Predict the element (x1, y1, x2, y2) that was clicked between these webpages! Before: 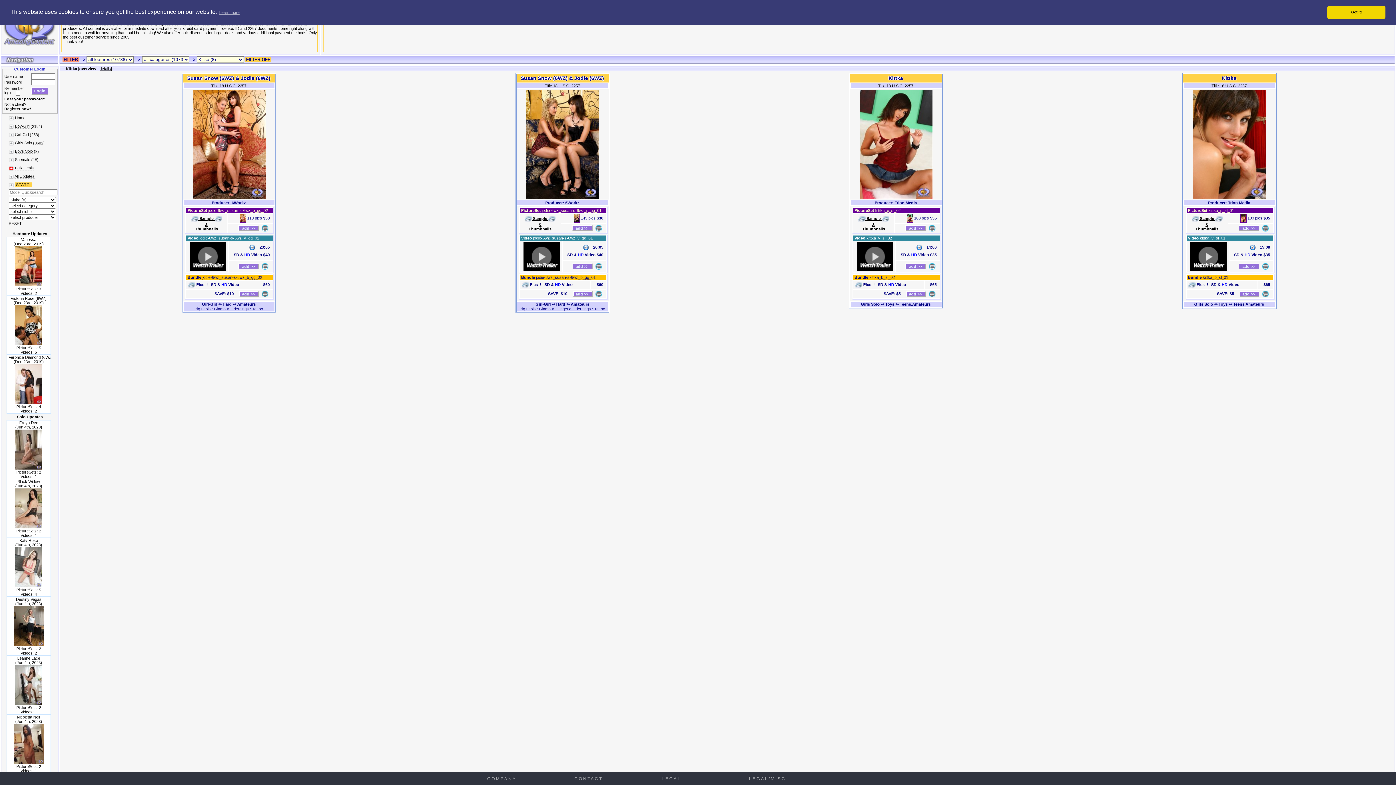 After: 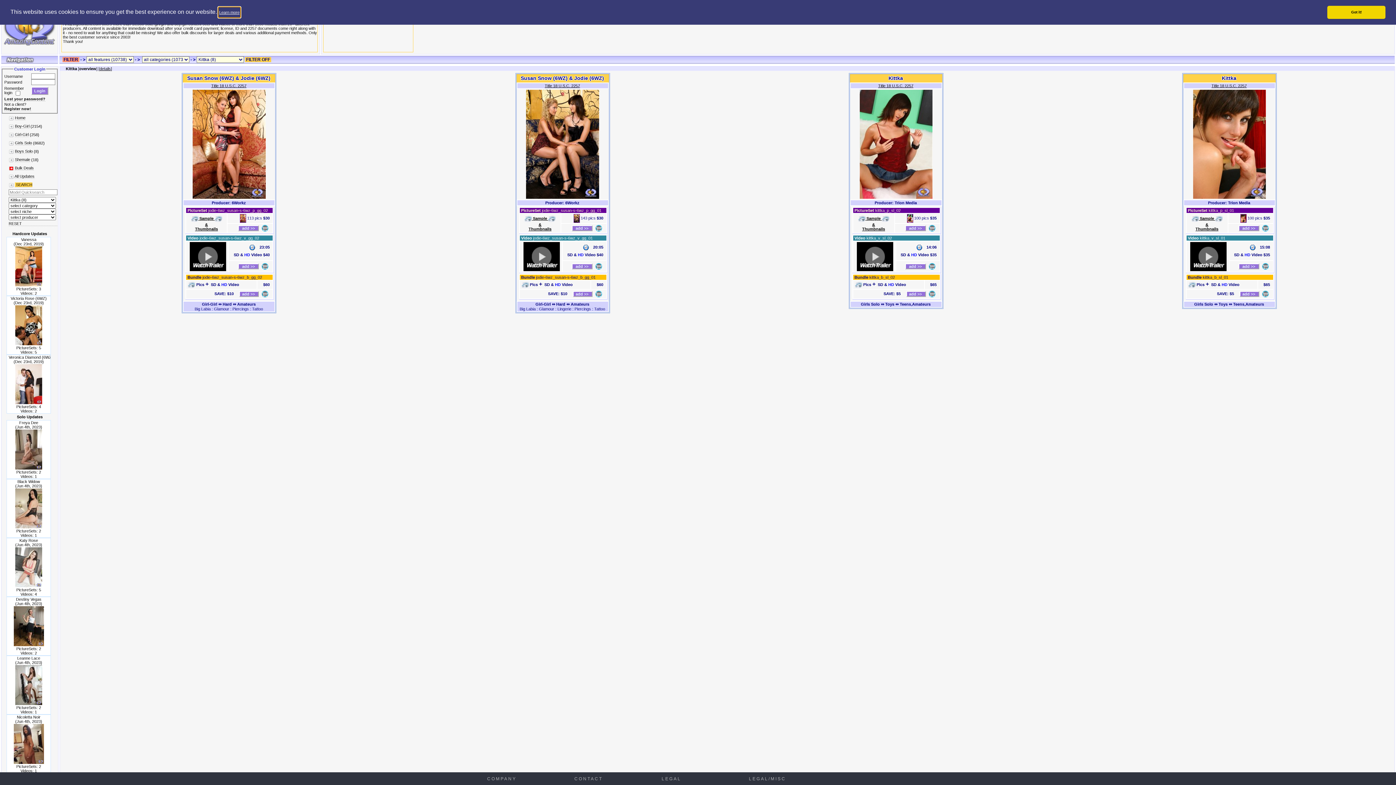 Action: bbox: (218, 7, 240, 17) label: learn more about cookies